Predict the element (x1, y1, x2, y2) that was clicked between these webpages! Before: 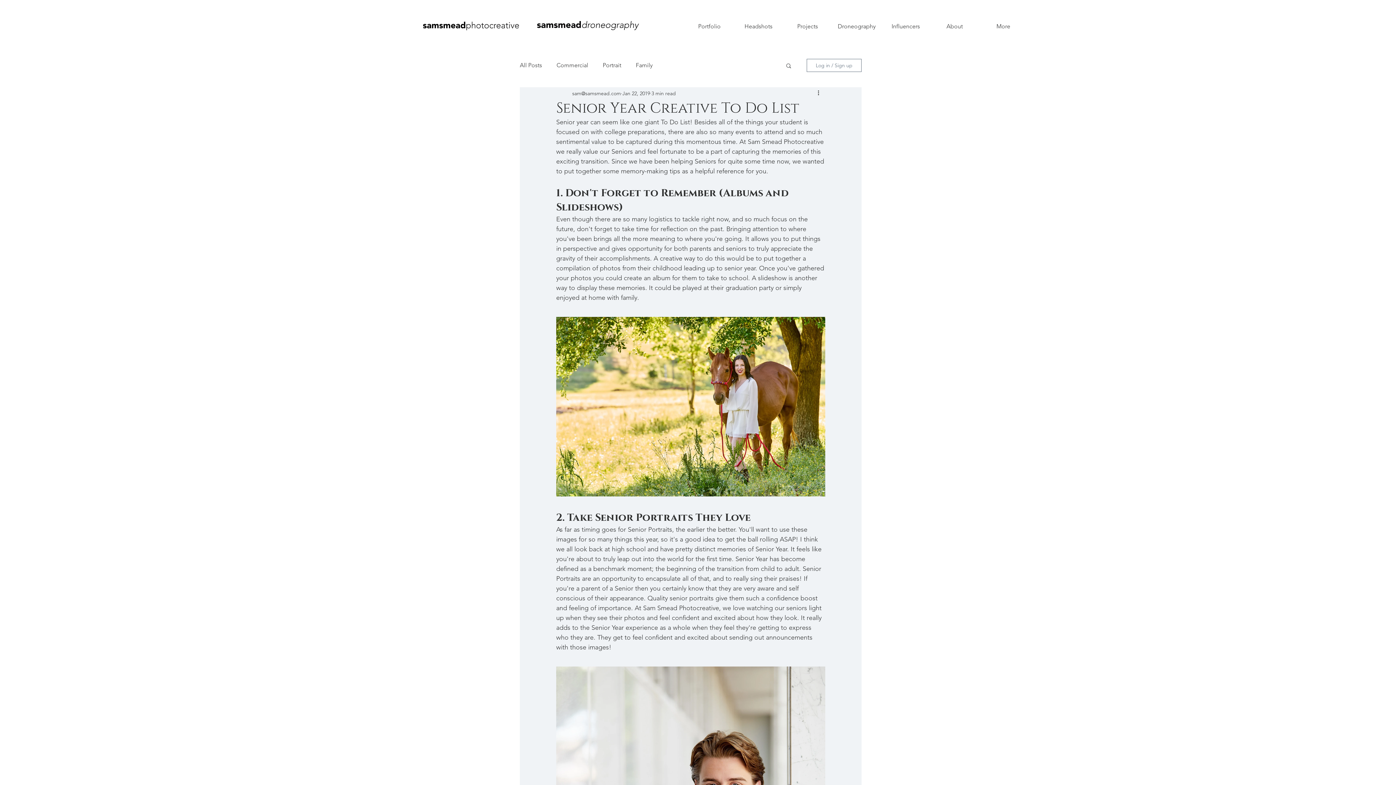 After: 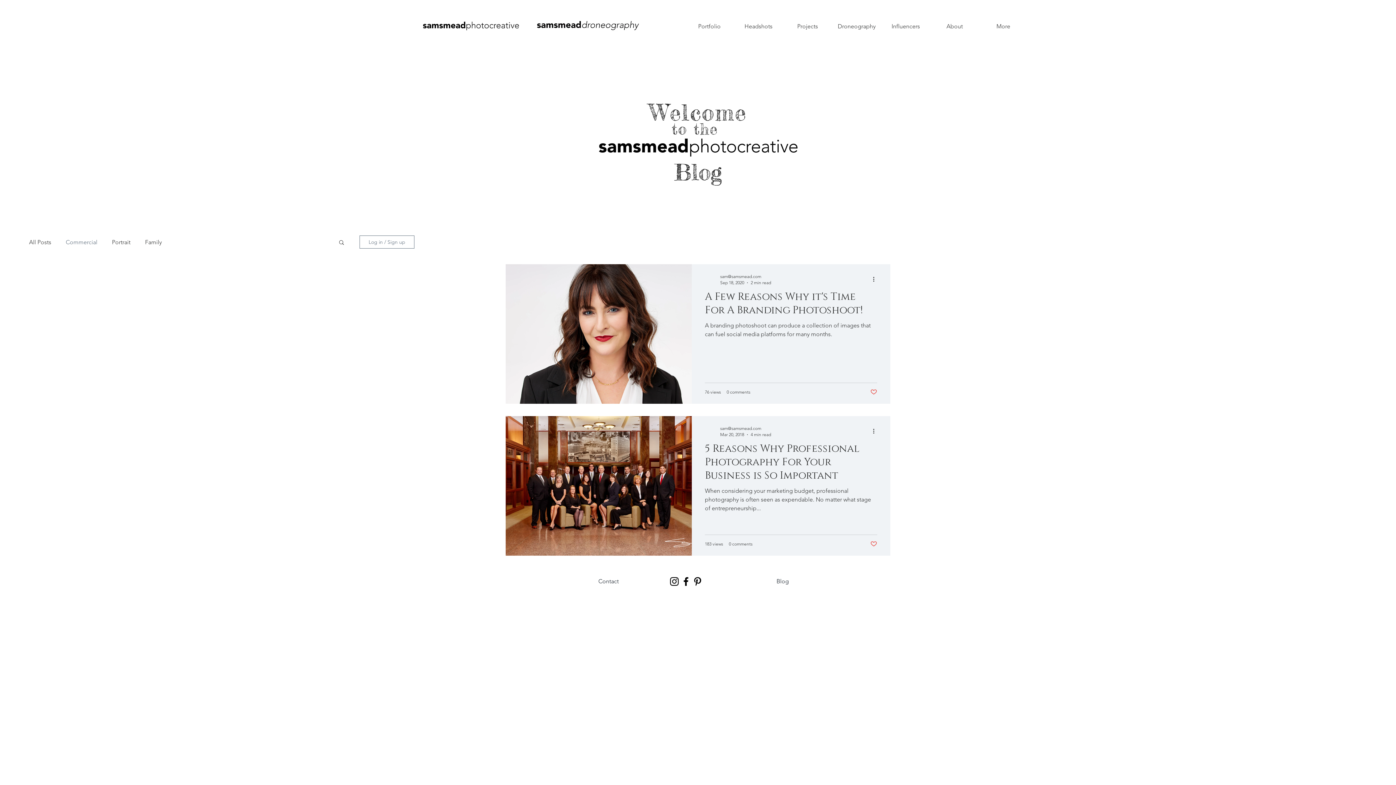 Action: label: Commercial bbox: (556, 61, 588, 69)